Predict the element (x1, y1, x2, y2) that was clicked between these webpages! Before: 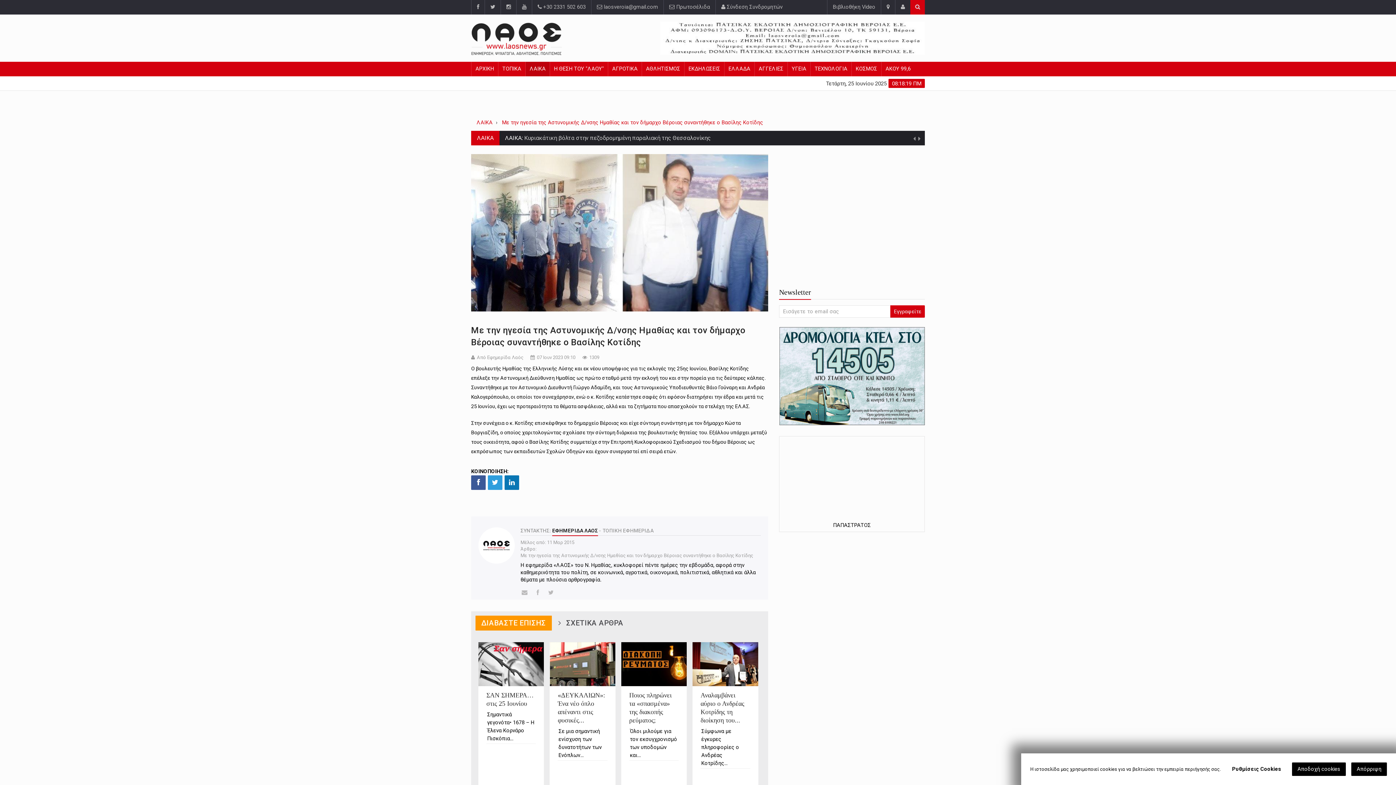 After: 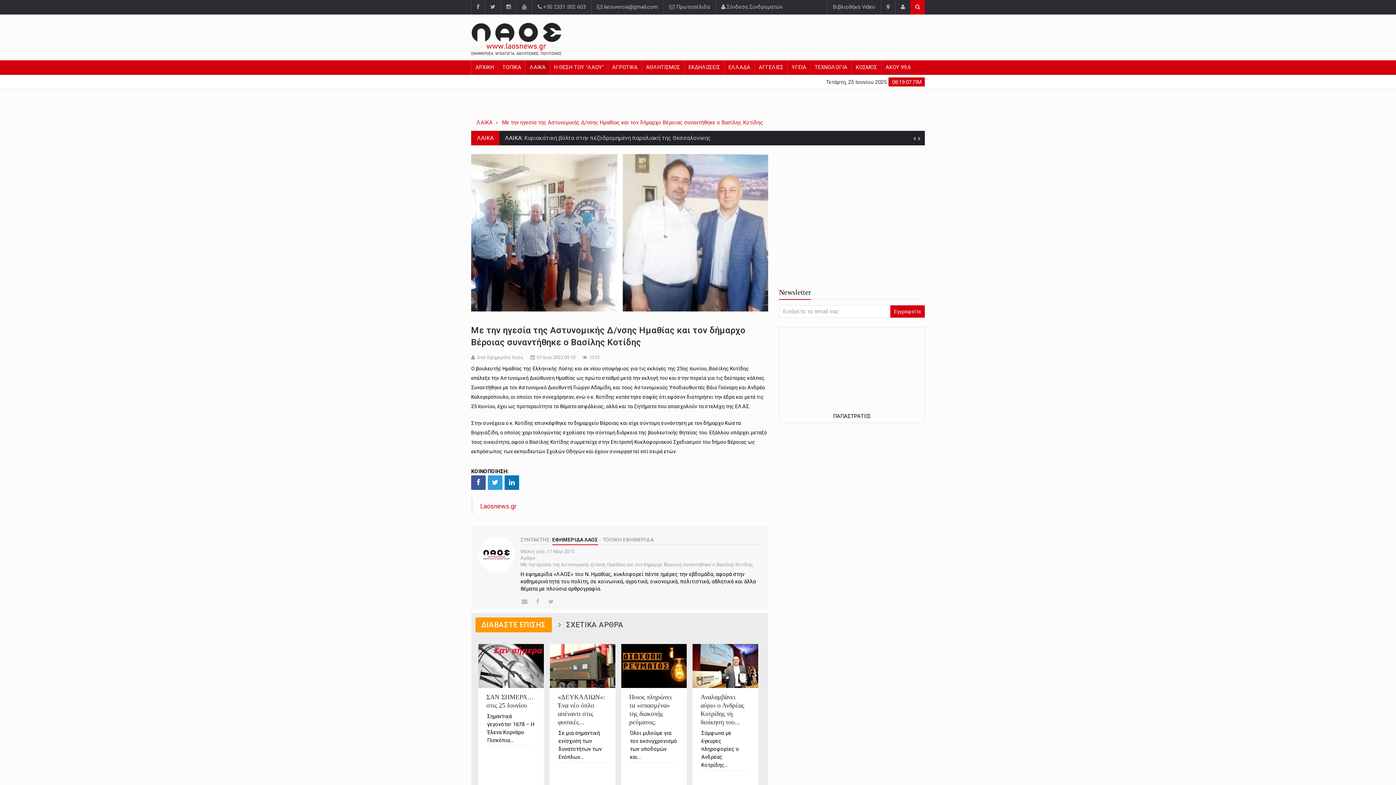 Action: bbox: (1292, 762, 1346, 776) label: Αποδοχή cookies